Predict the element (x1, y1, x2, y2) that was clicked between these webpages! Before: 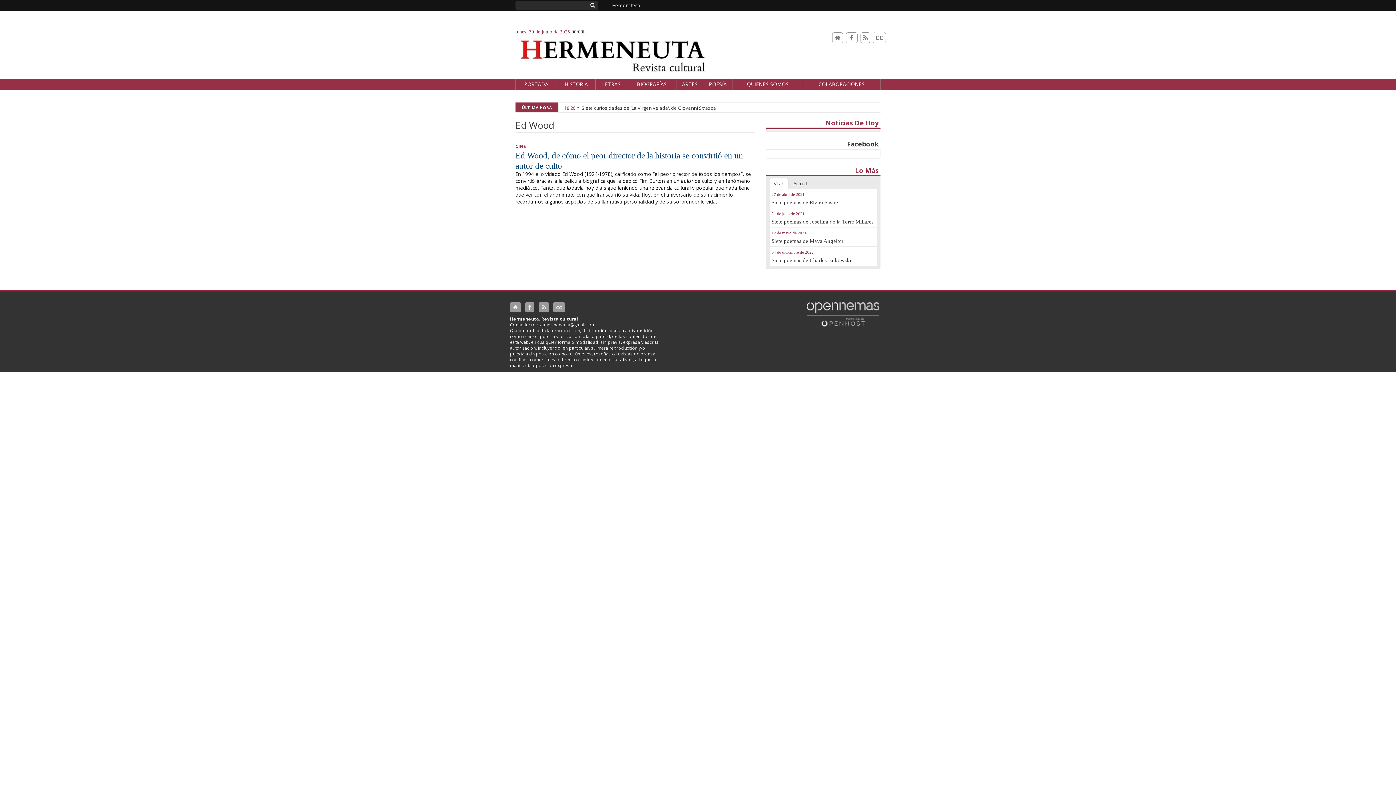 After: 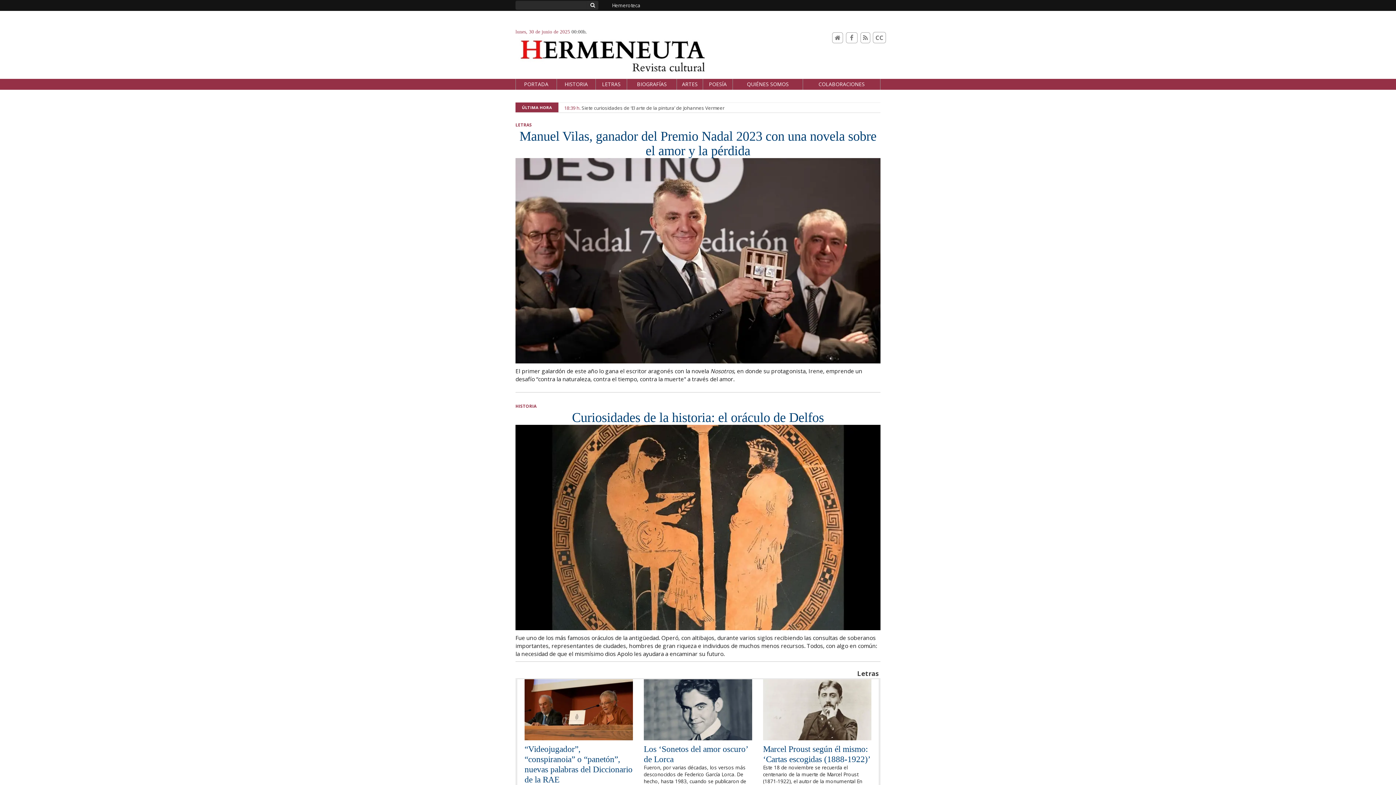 Action: bbox: (832, 32, 843, 43)